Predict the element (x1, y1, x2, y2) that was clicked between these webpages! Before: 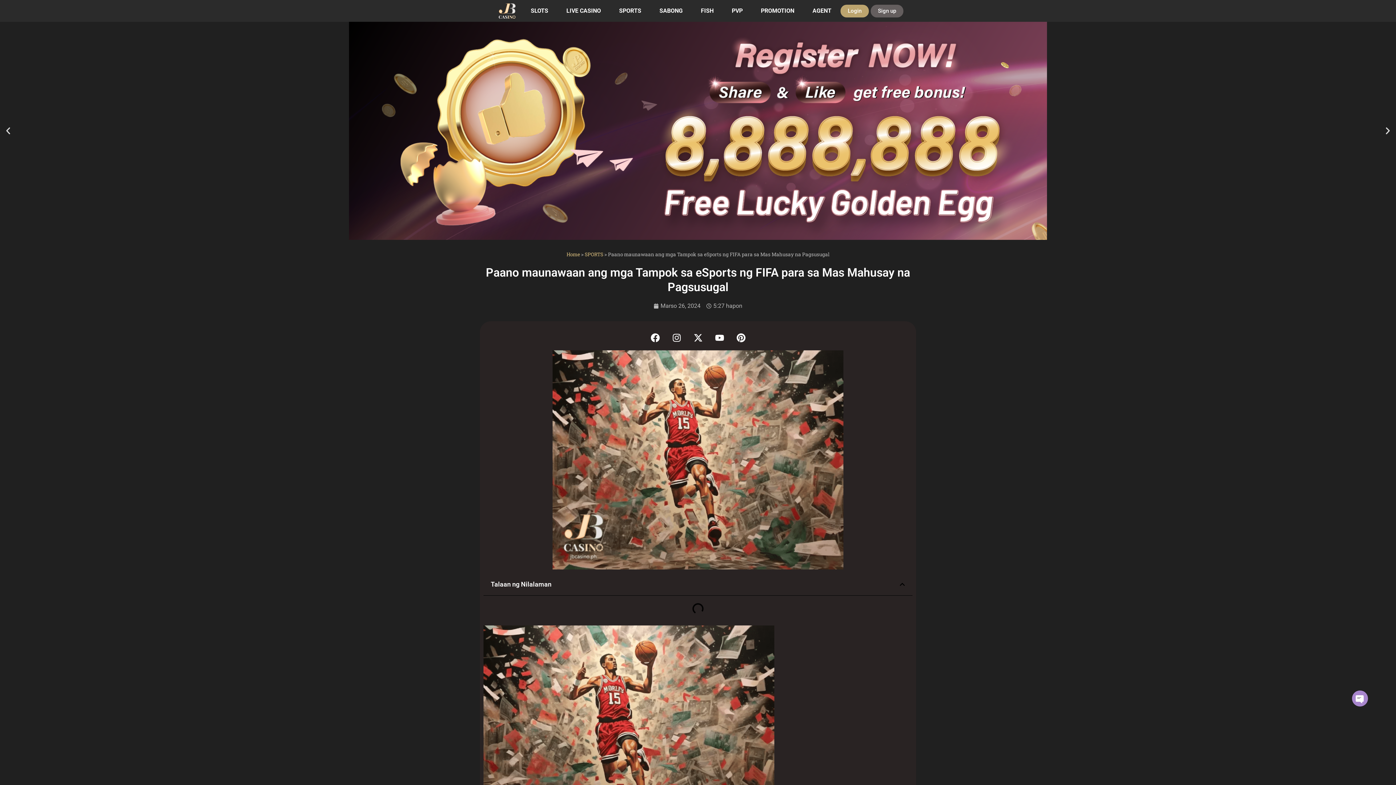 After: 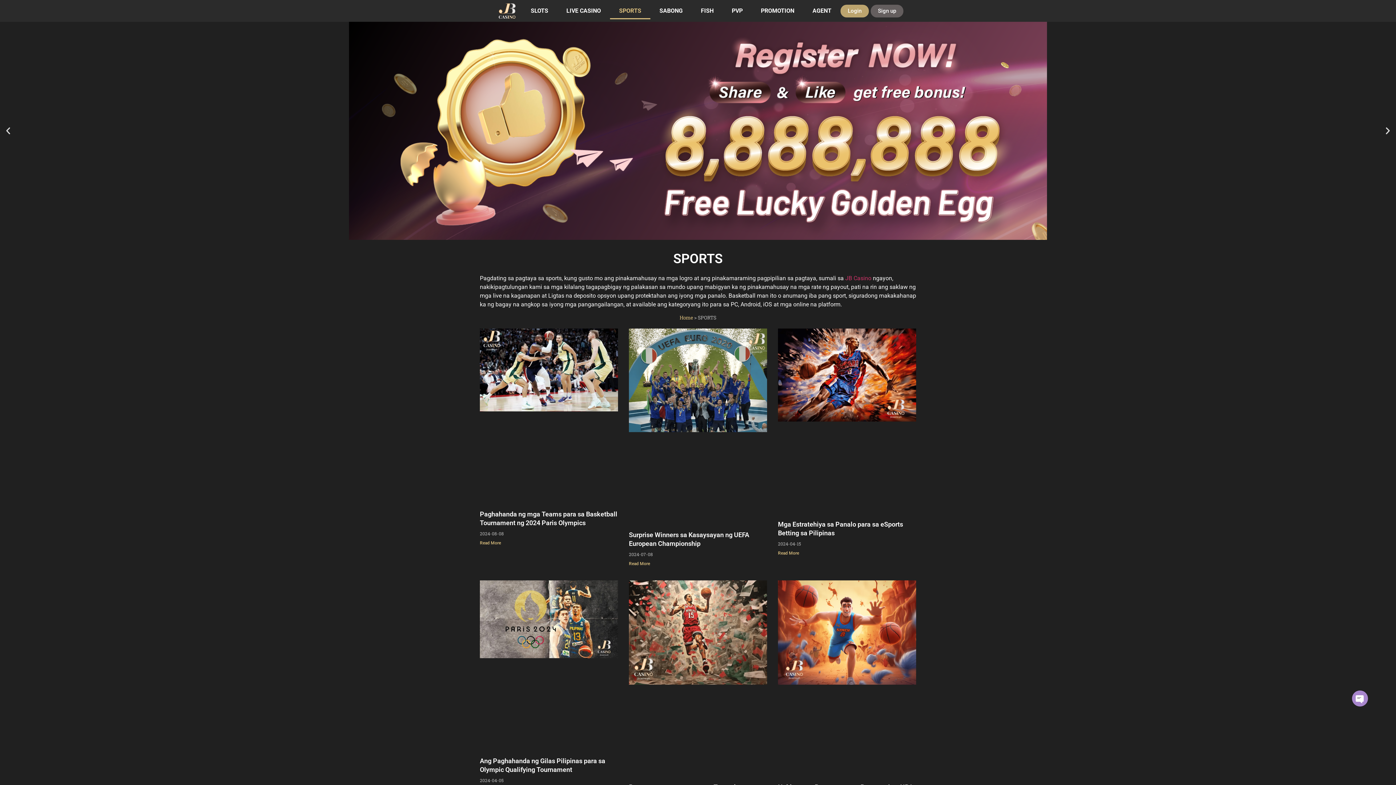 Action: bbox: (584, 251, 603, 257) label: SPORTS